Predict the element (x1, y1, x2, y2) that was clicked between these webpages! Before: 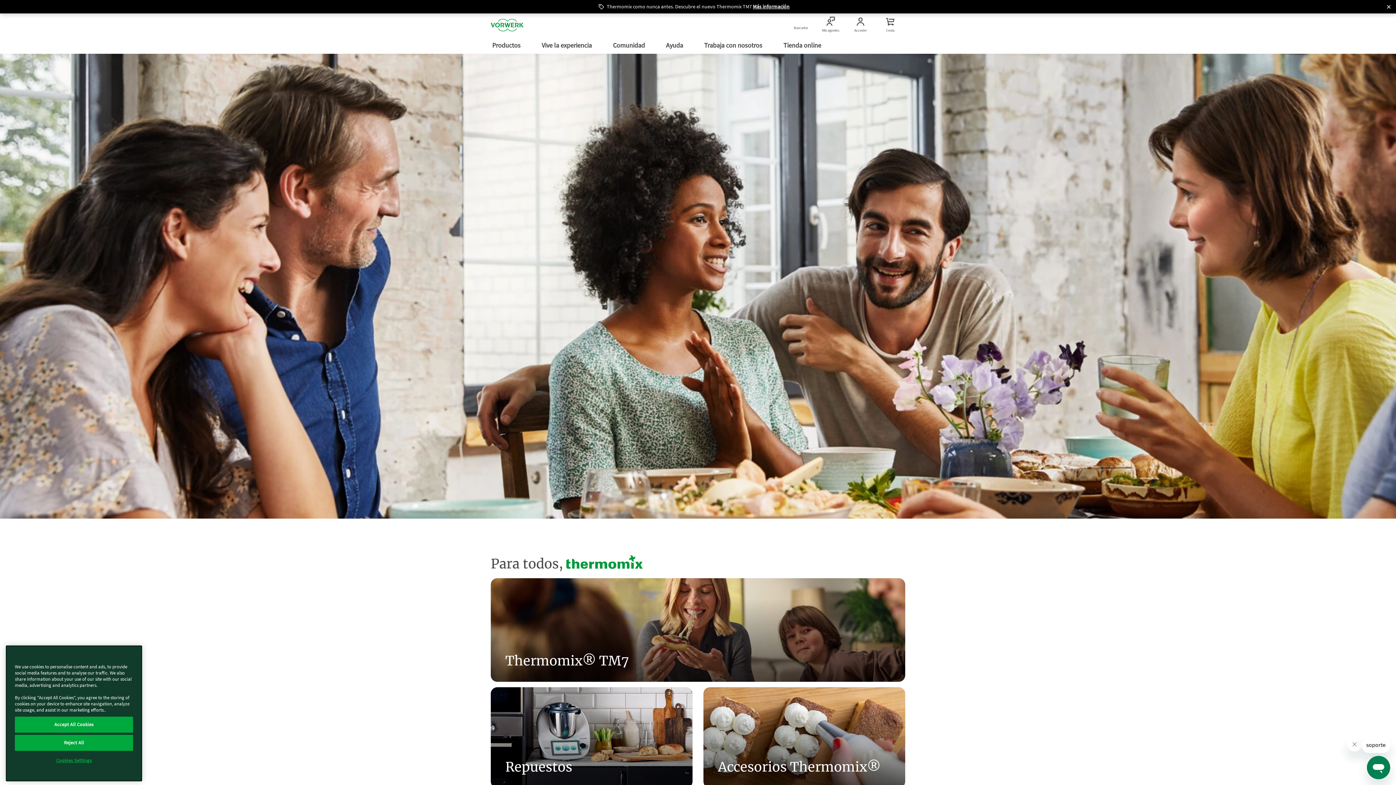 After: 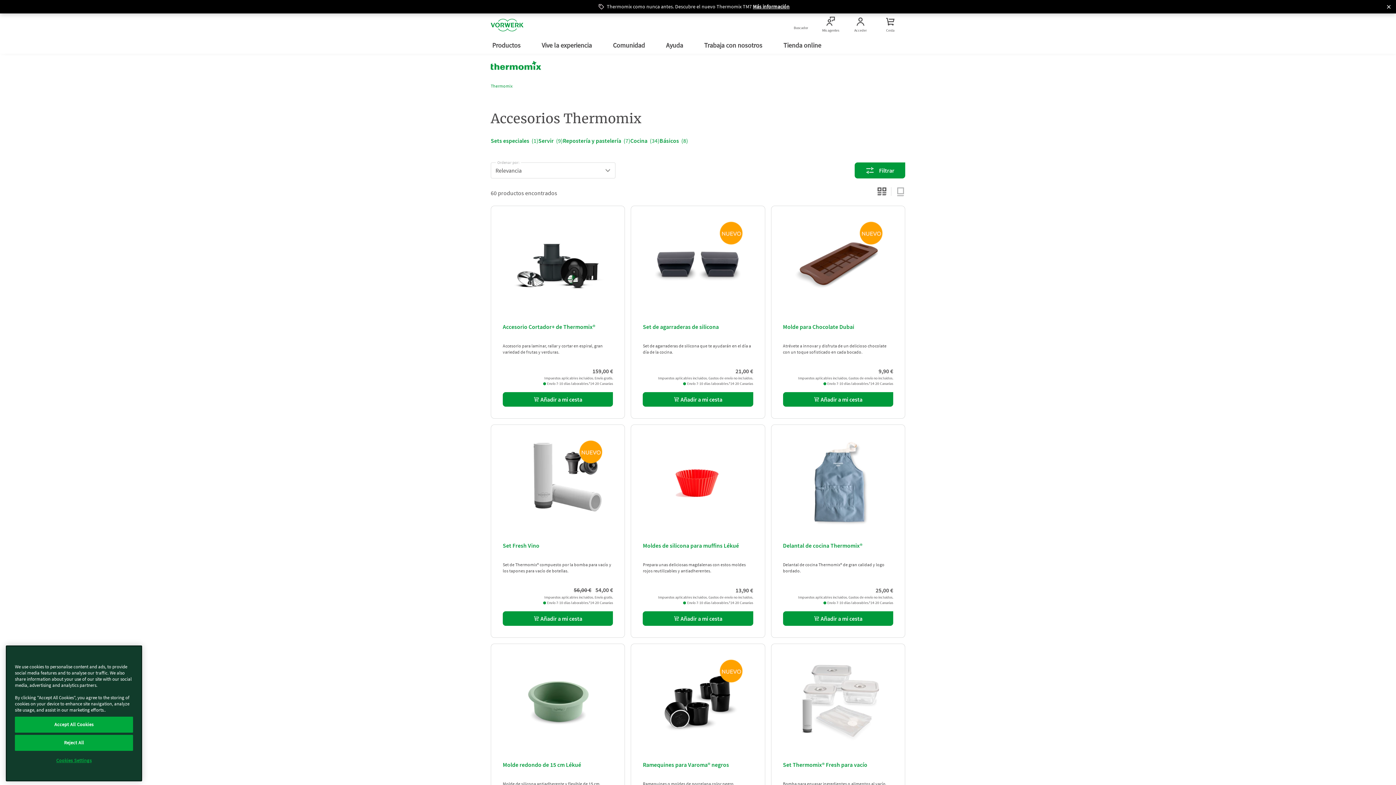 Action: bbox: (703, 687, 905, 788) label: Accesorios Thermomix®